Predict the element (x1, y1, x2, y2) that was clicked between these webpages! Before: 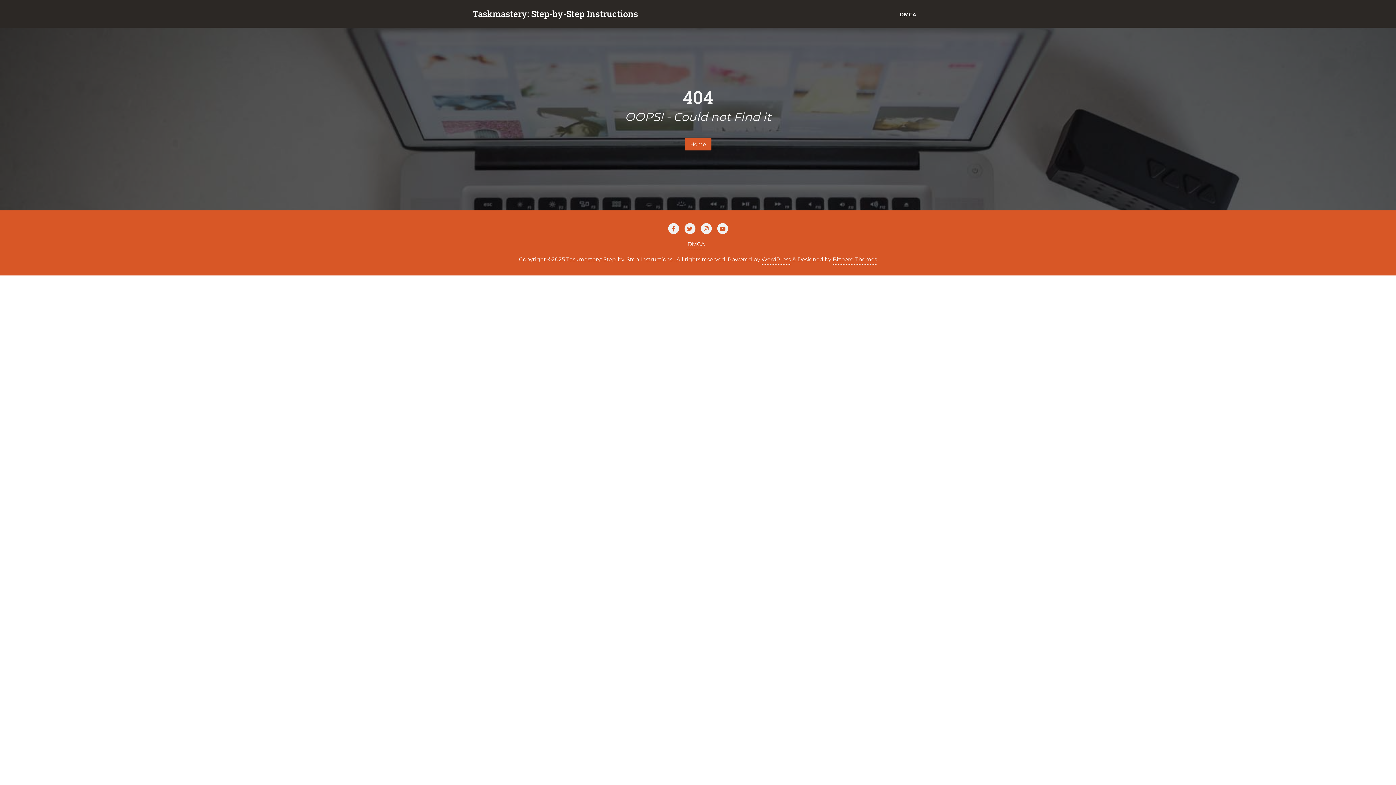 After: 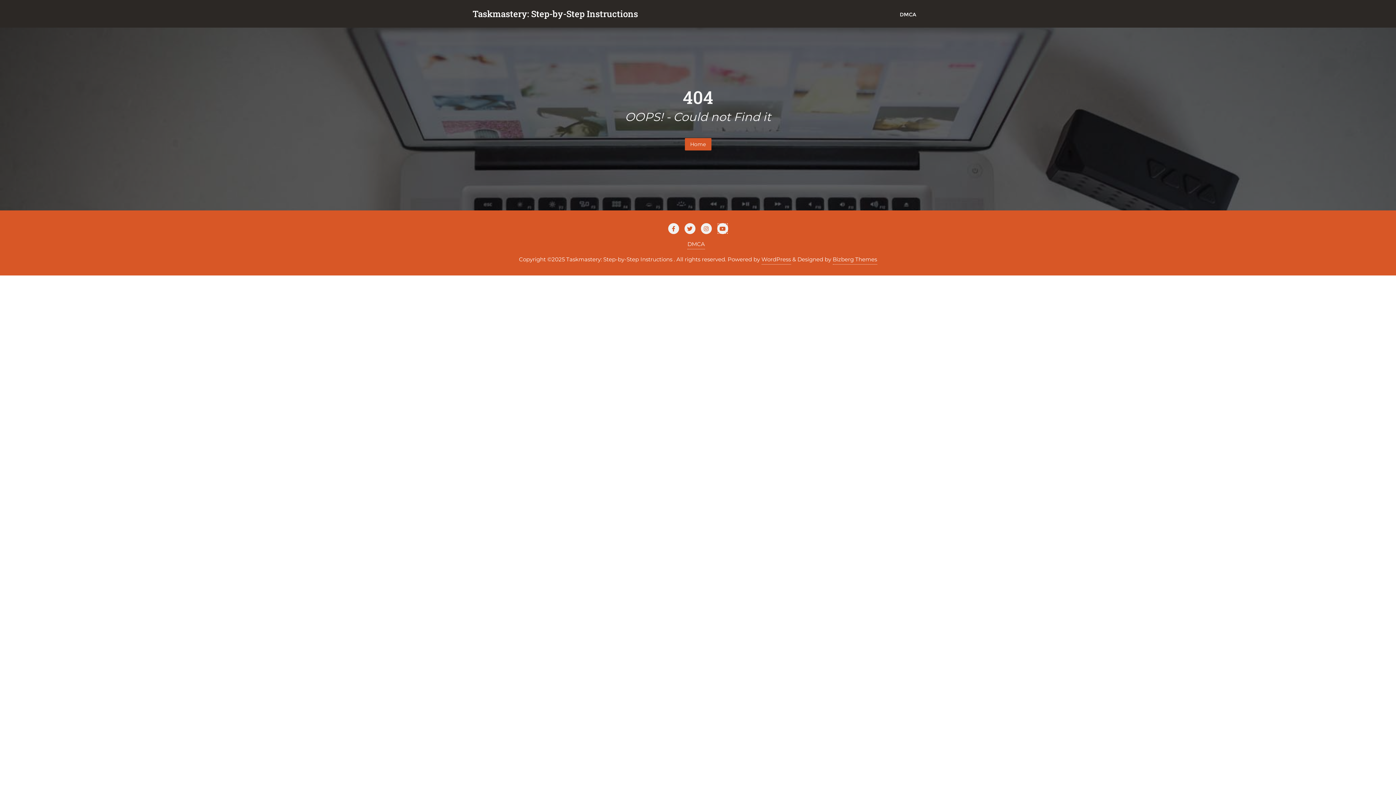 Action: bbox: (717, 225, 728, 232)